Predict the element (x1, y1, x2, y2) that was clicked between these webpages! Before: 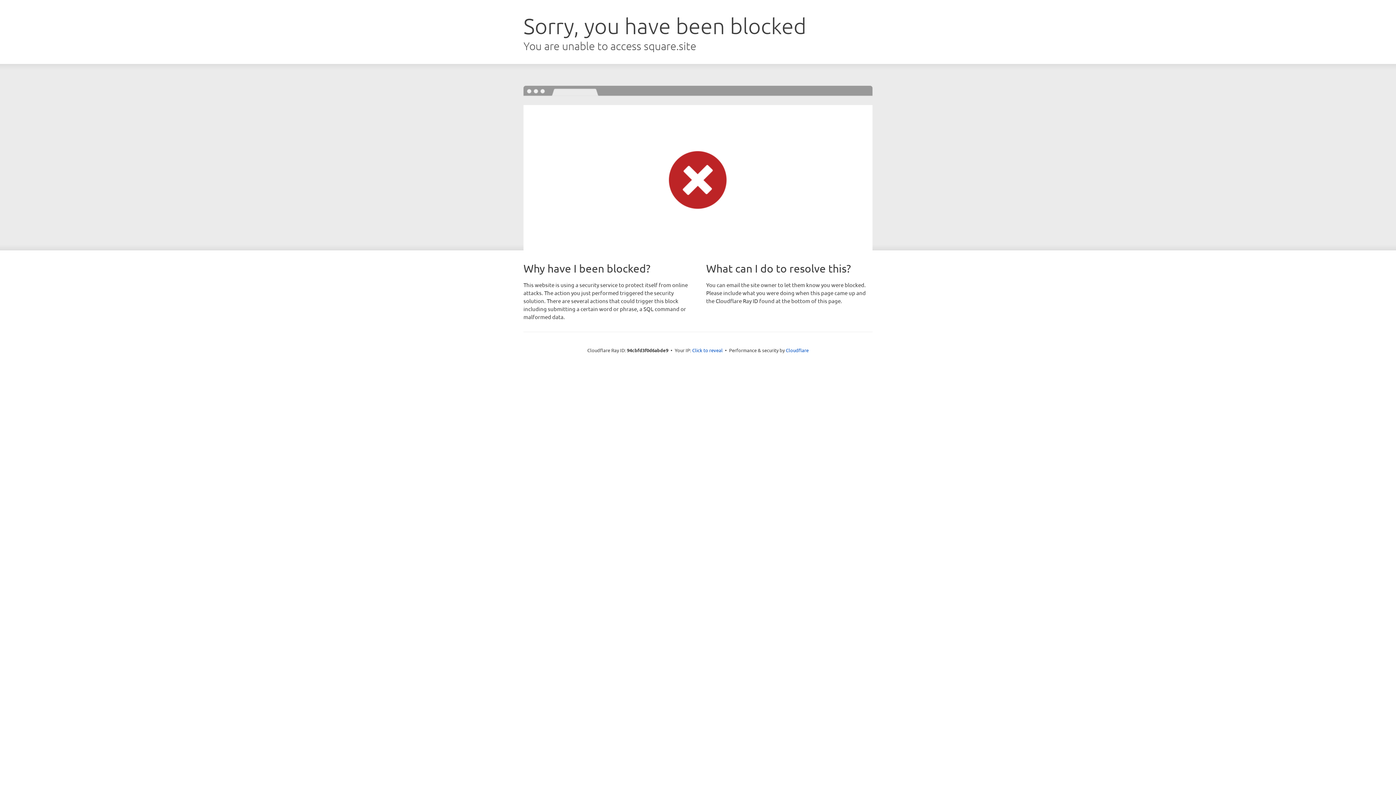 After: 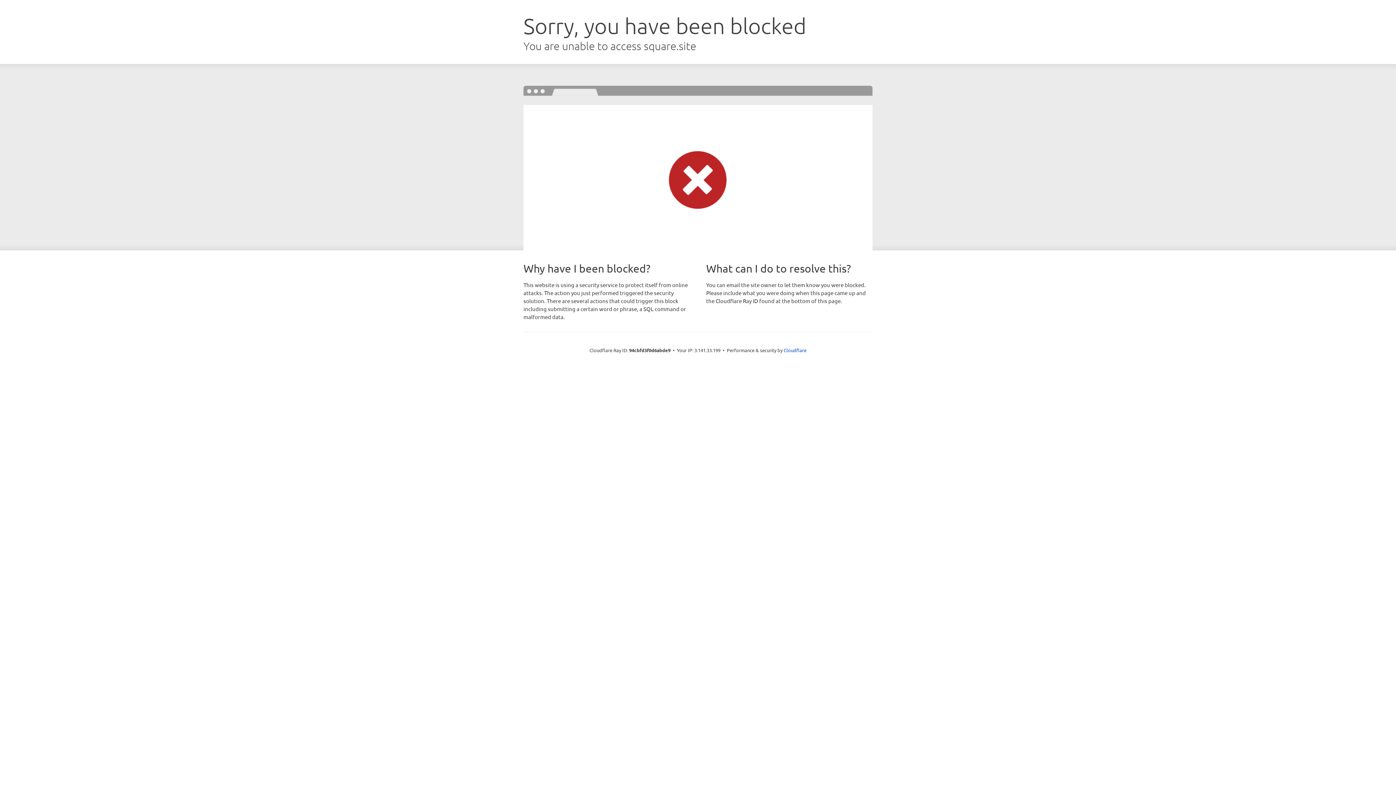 Action: label: Click to reveal bbox: (692, 346, 722, 353)